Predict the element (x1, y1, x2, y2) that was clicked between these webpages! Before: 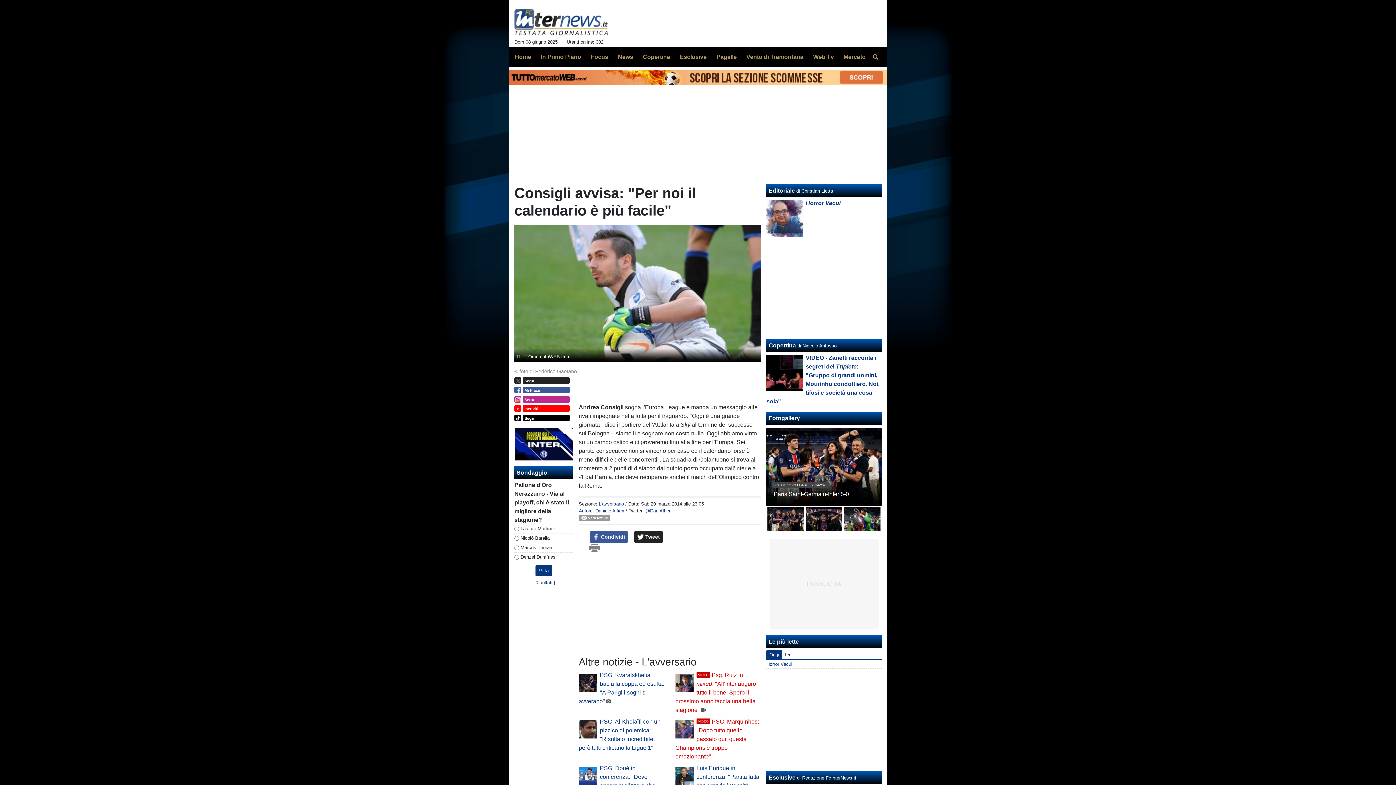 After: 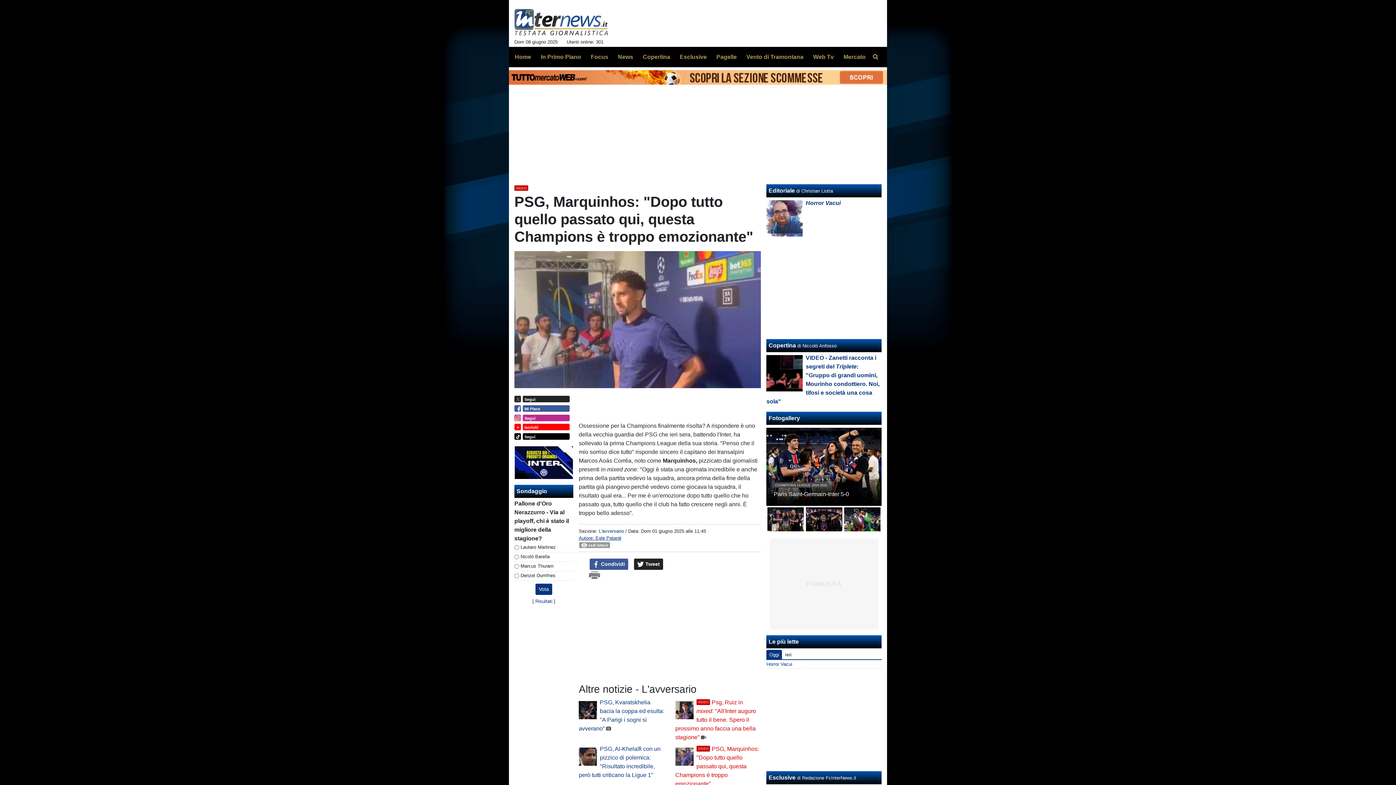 Action: label: VIDEOPSG, Marquinhos: "Dopo tutto quello passato qui, questa Champions è troppo emozionante" bbox: (675, 719, 759, 760)